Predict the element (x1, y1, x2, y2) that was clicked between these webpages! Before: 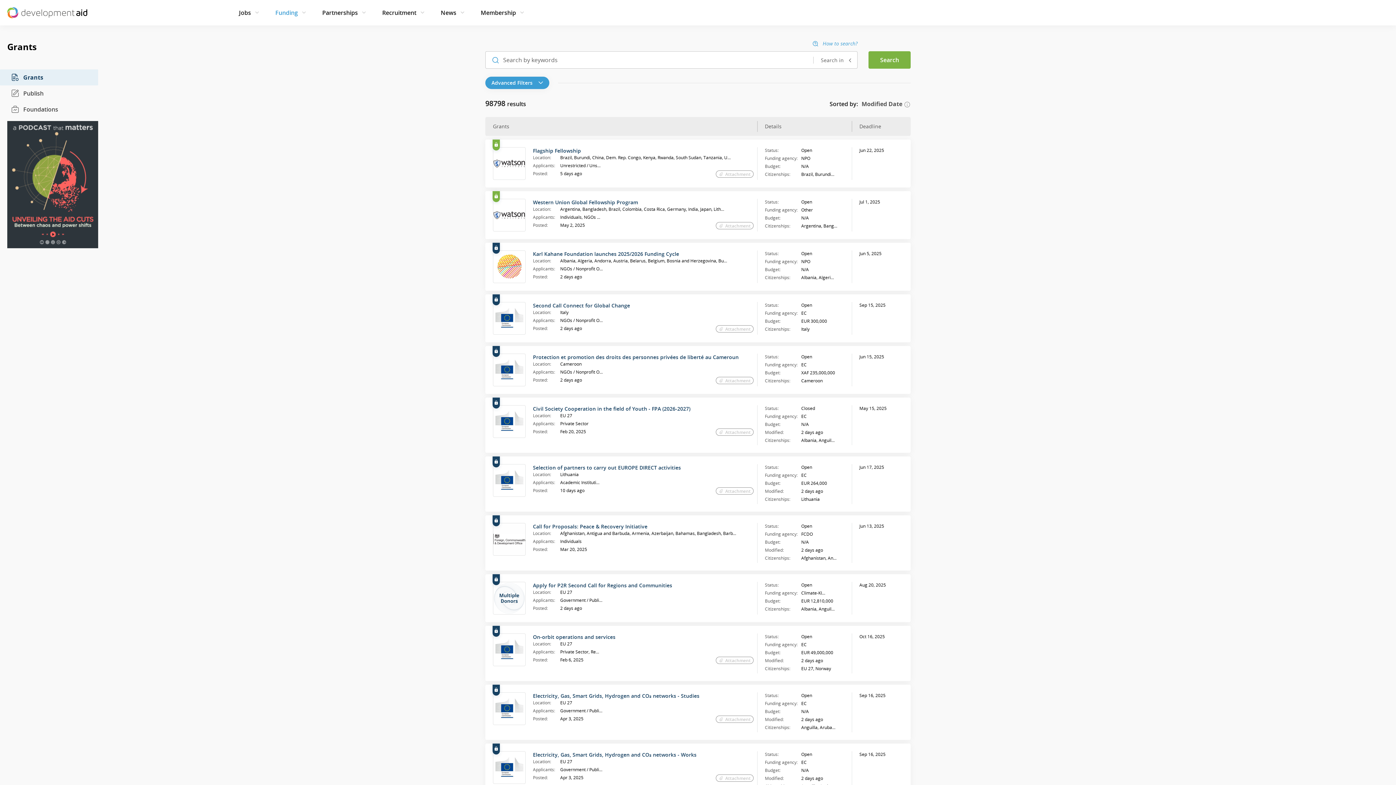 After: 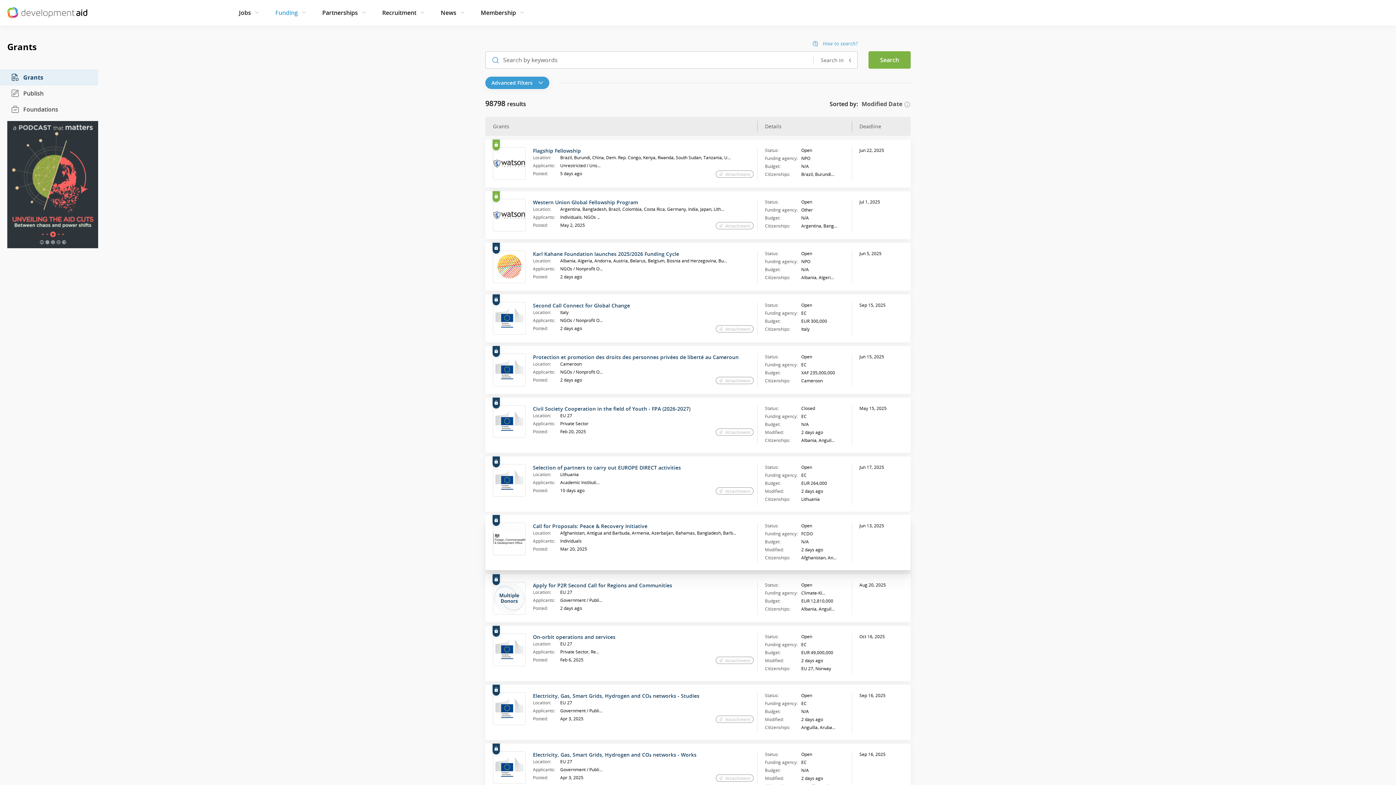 Action: bbox: (493, 523, 525, 555)